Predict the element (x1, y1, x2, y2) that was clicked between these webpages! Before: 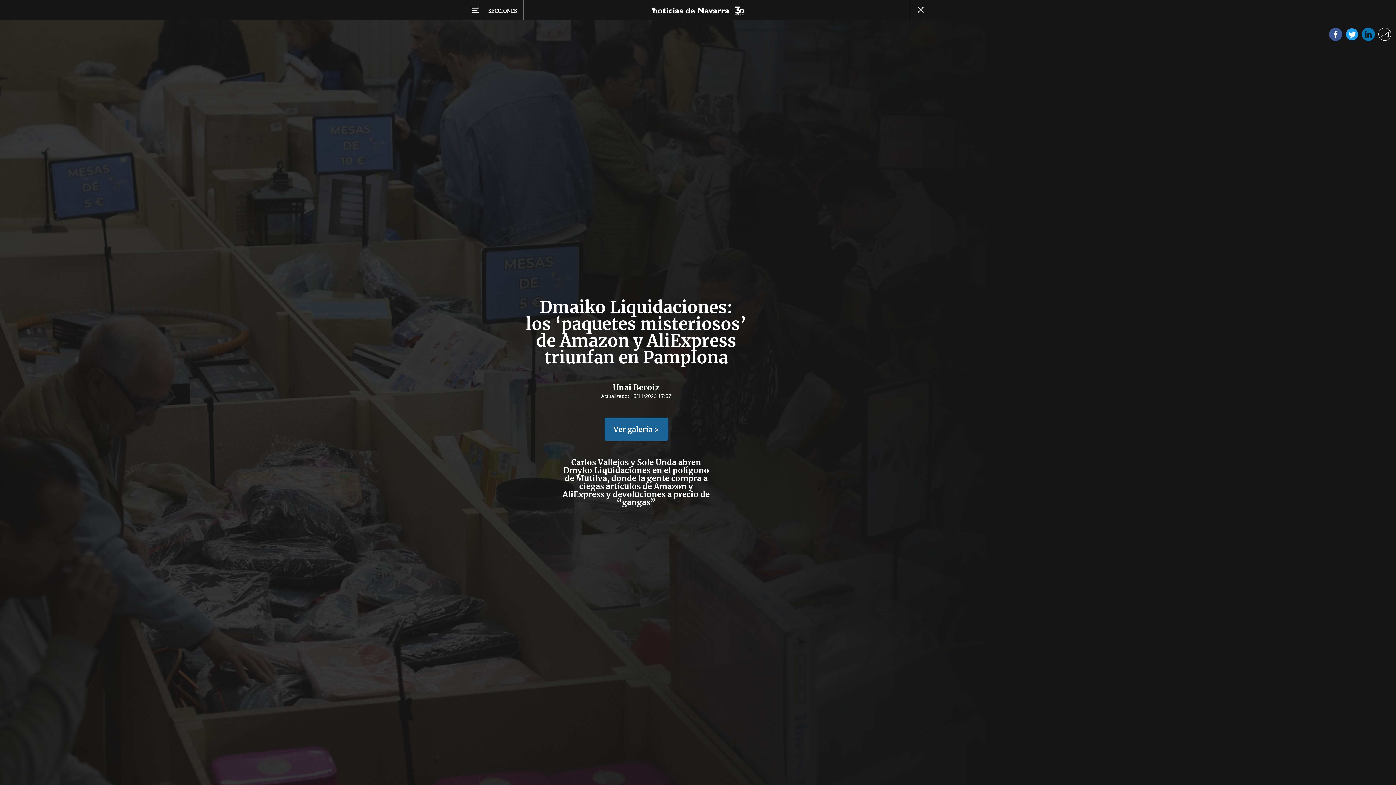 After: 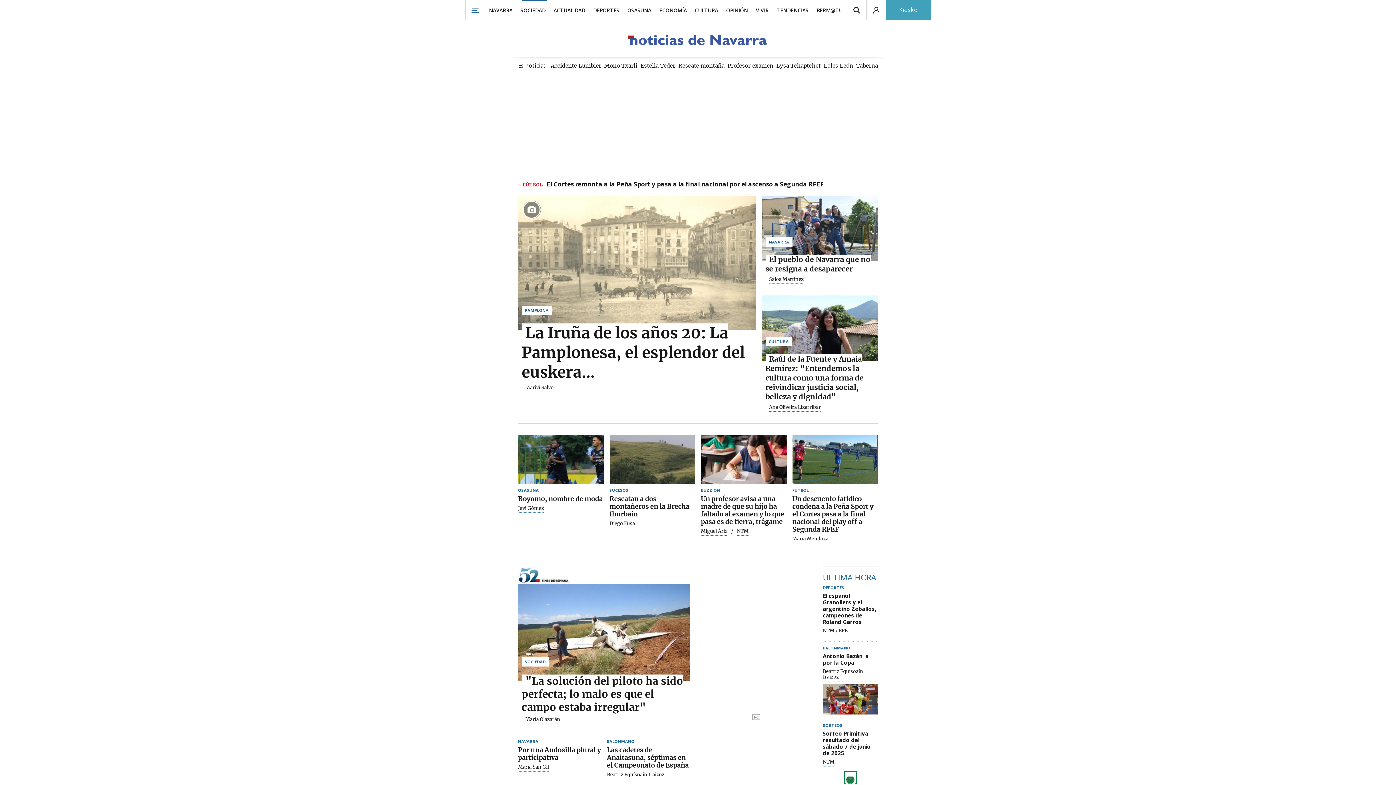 Action: bbox: (651, 0, 744, 20)